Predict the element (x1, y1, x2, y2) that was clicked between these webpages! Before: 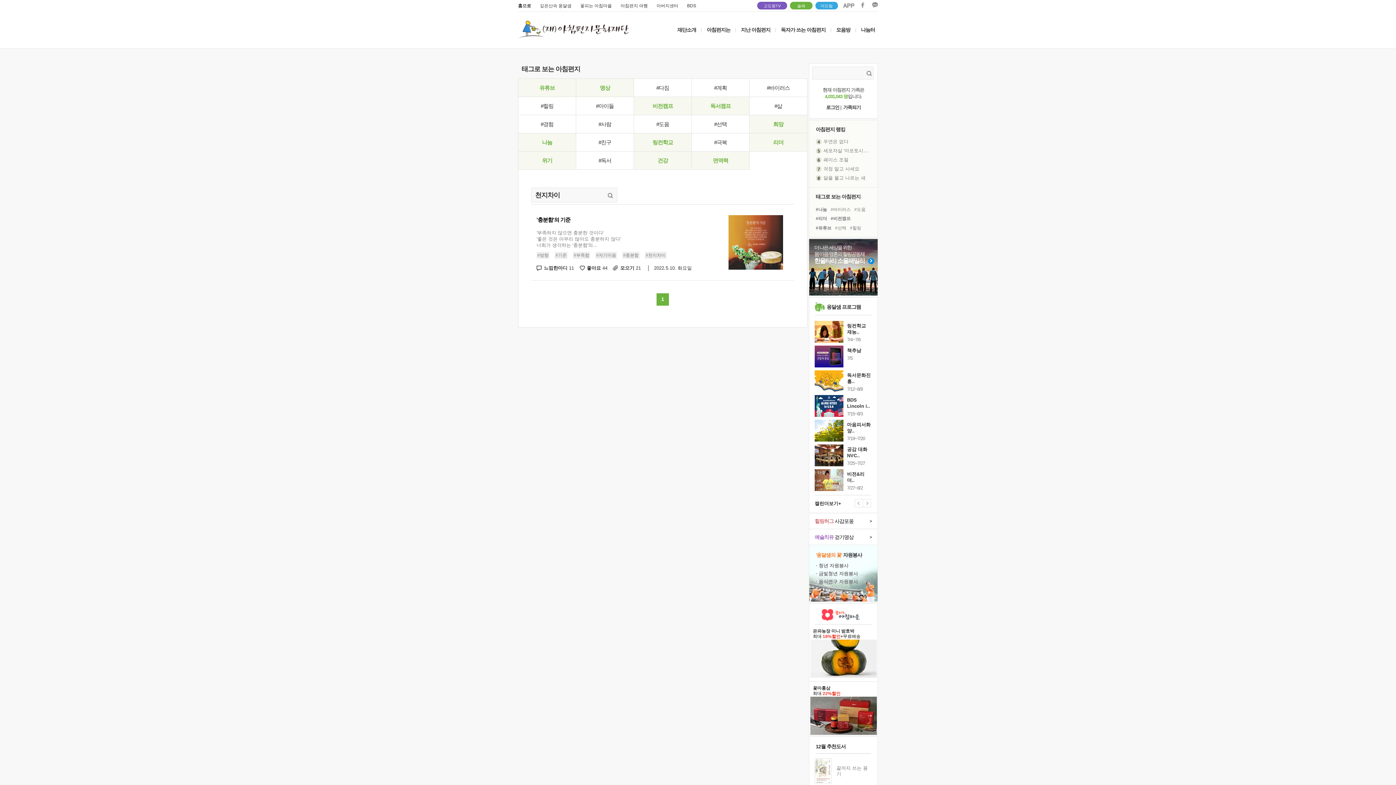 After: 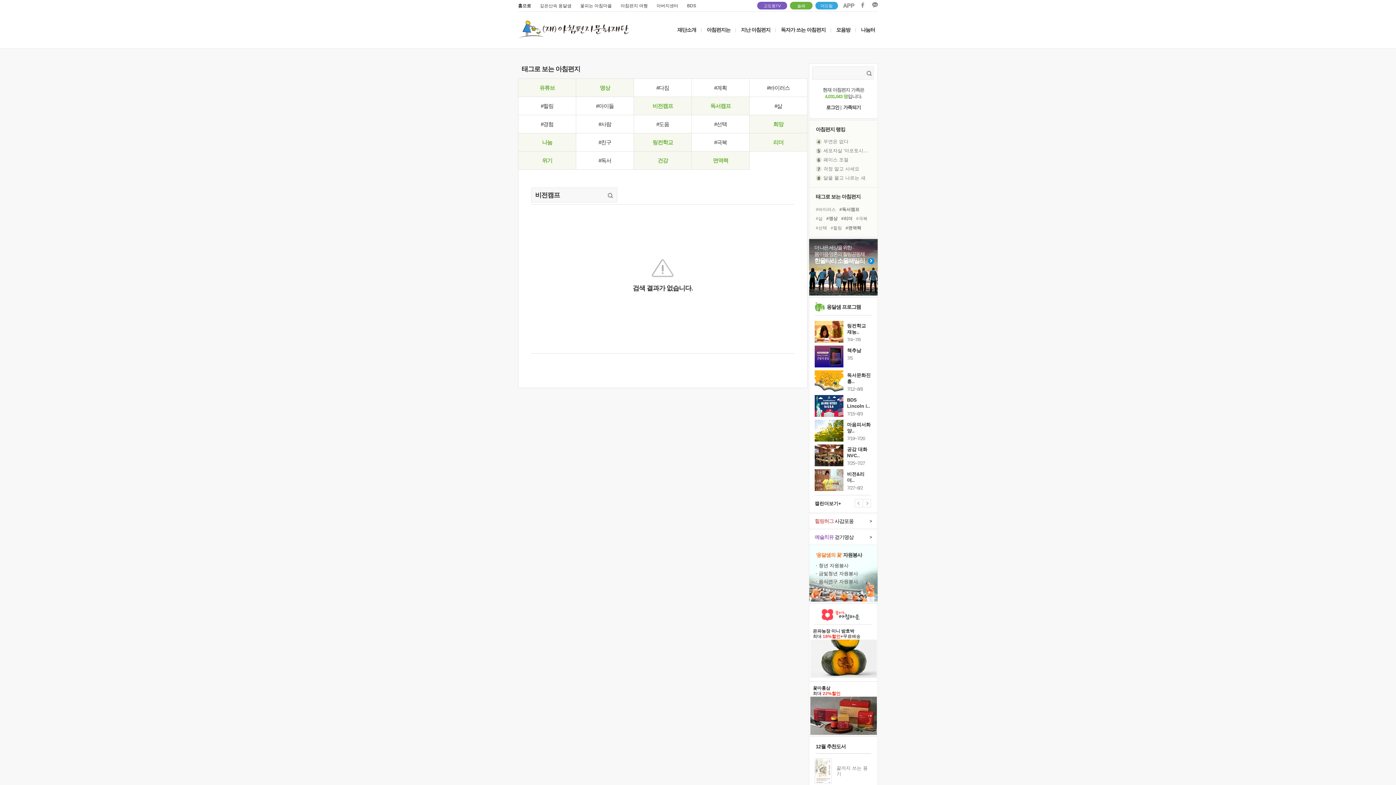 Action: label: #비전캠프 bbox: (830, 216, 850, 221)